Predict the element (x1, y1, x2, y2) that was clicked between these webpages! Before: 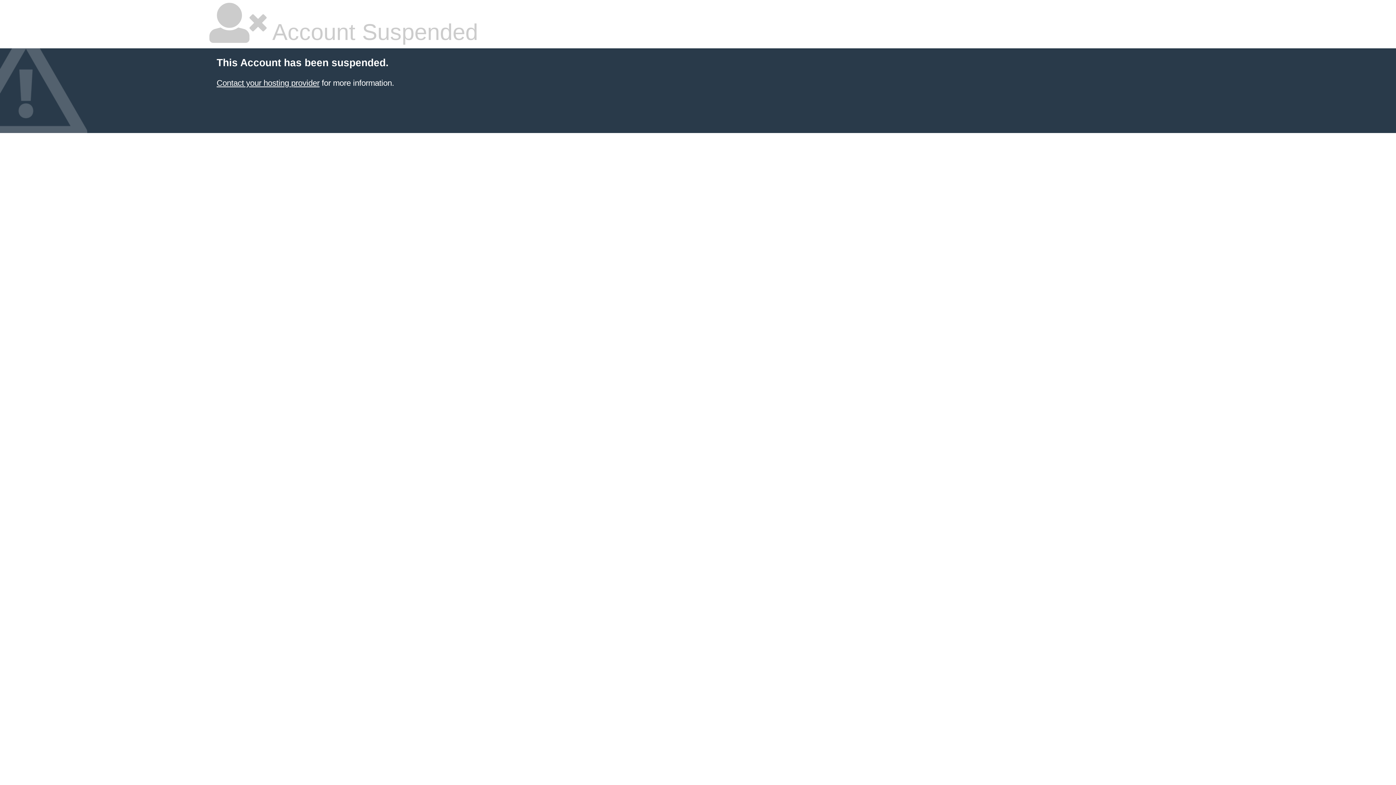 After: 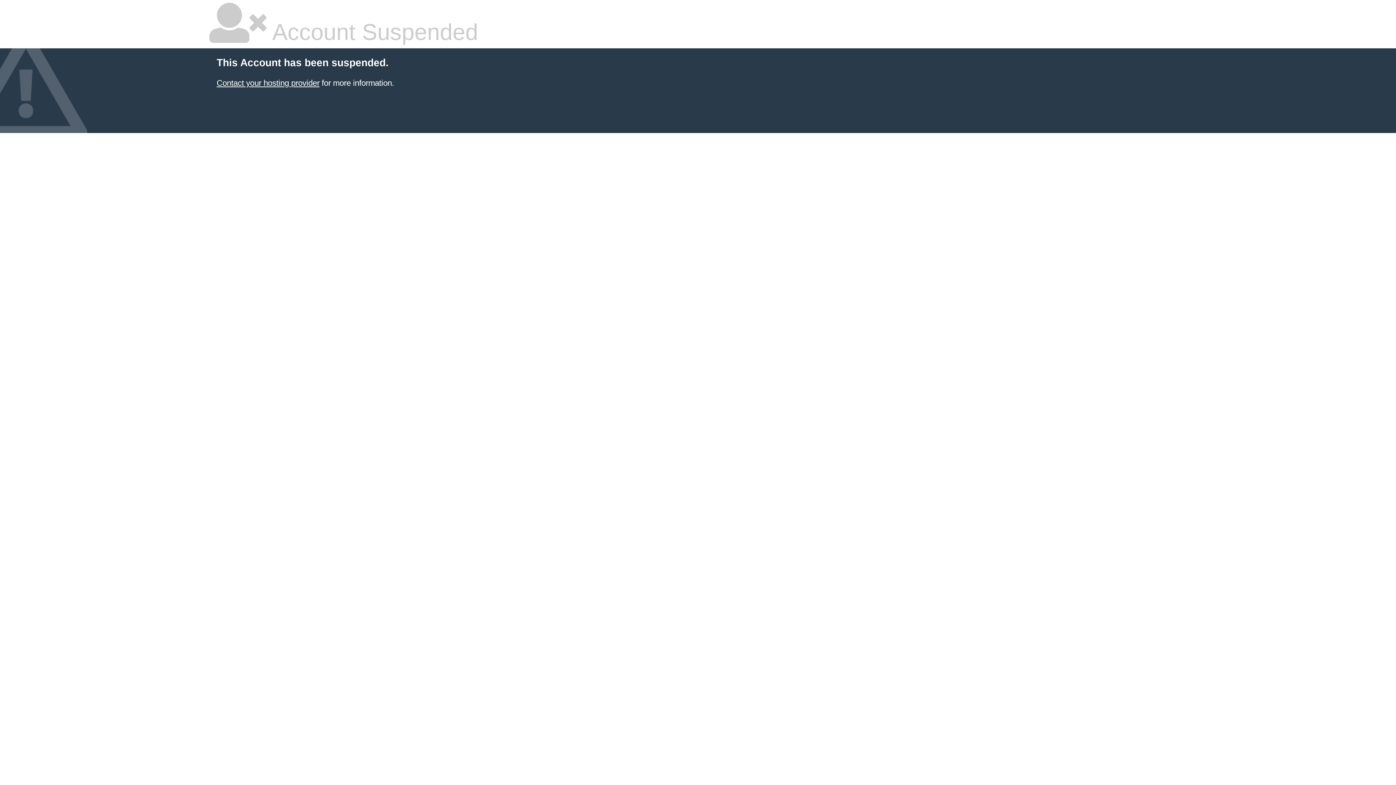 Action: bbox: (216, 78, 319, 87) label: Contact your hosting provider